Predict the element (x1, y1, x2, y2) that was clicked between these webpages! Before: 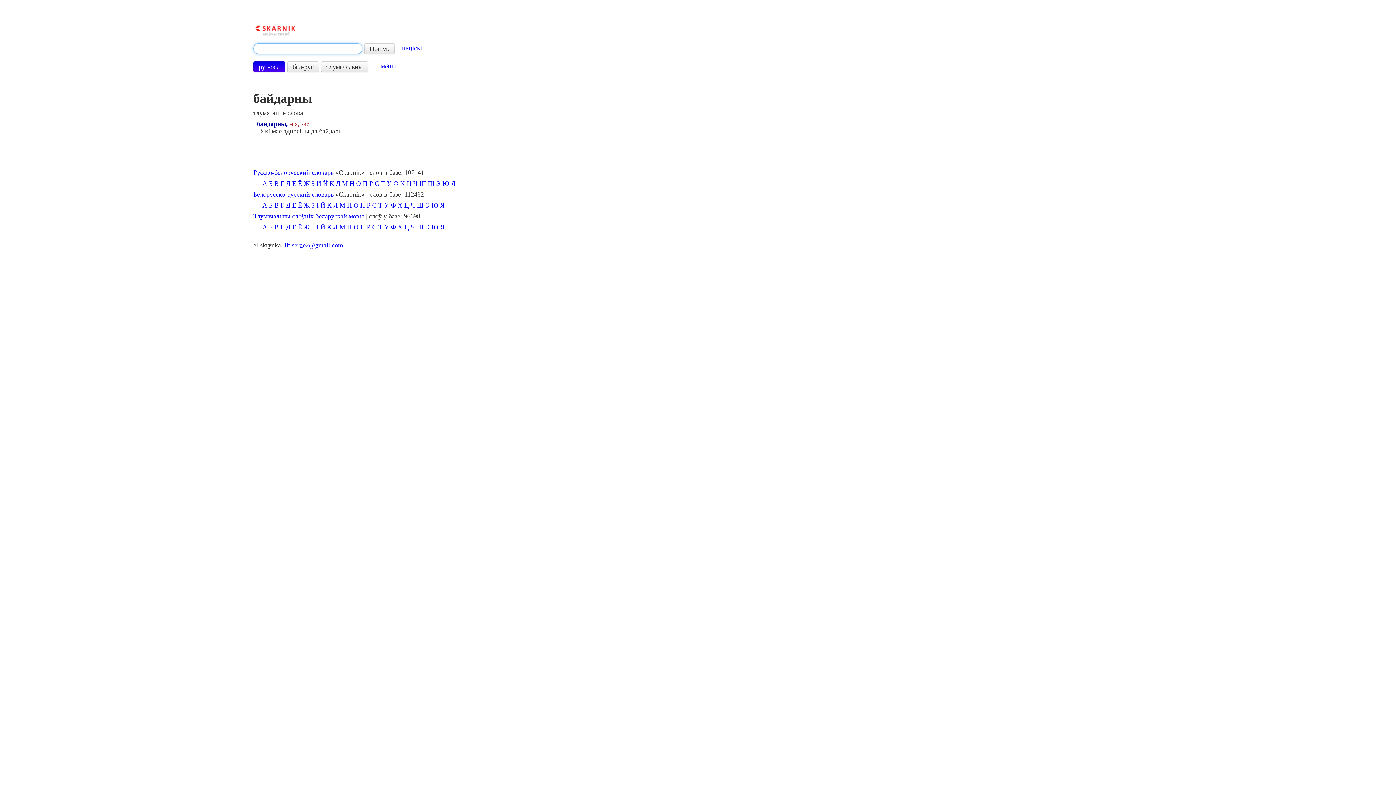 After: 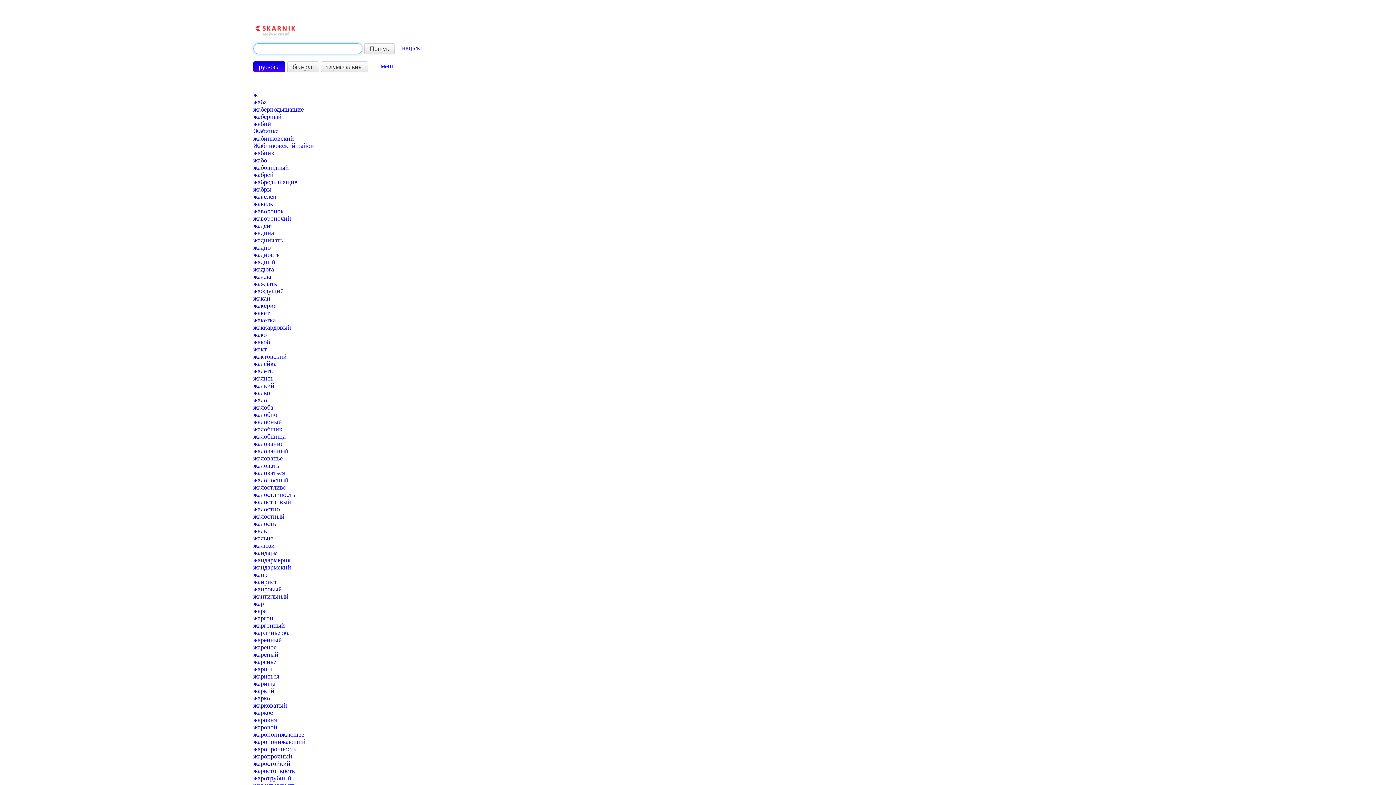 Action: label: Ж bbox: (303, 180, 309, 187)